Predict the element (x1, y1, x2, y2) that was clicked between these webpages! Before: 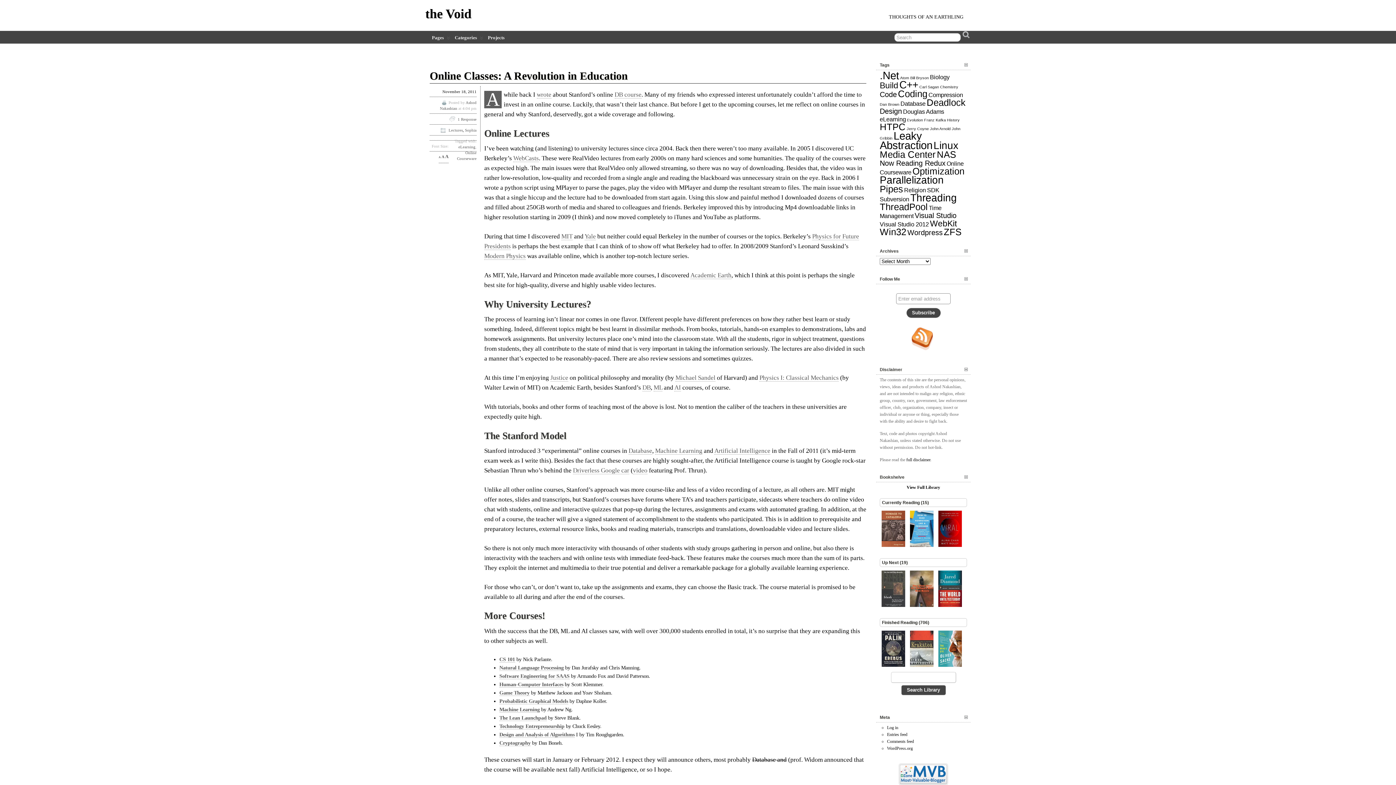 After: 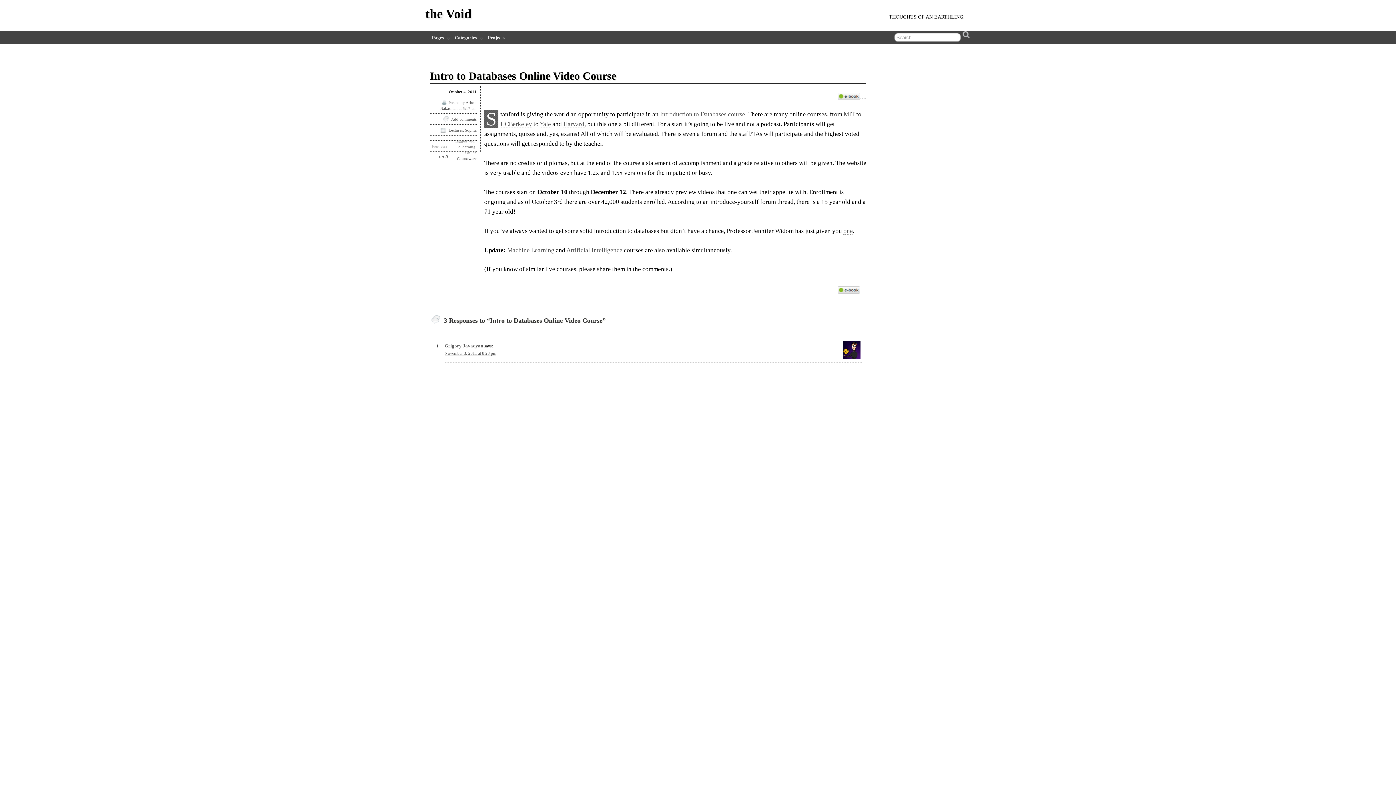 Action: bbox: (536, 91, 551, 98) label: wrote